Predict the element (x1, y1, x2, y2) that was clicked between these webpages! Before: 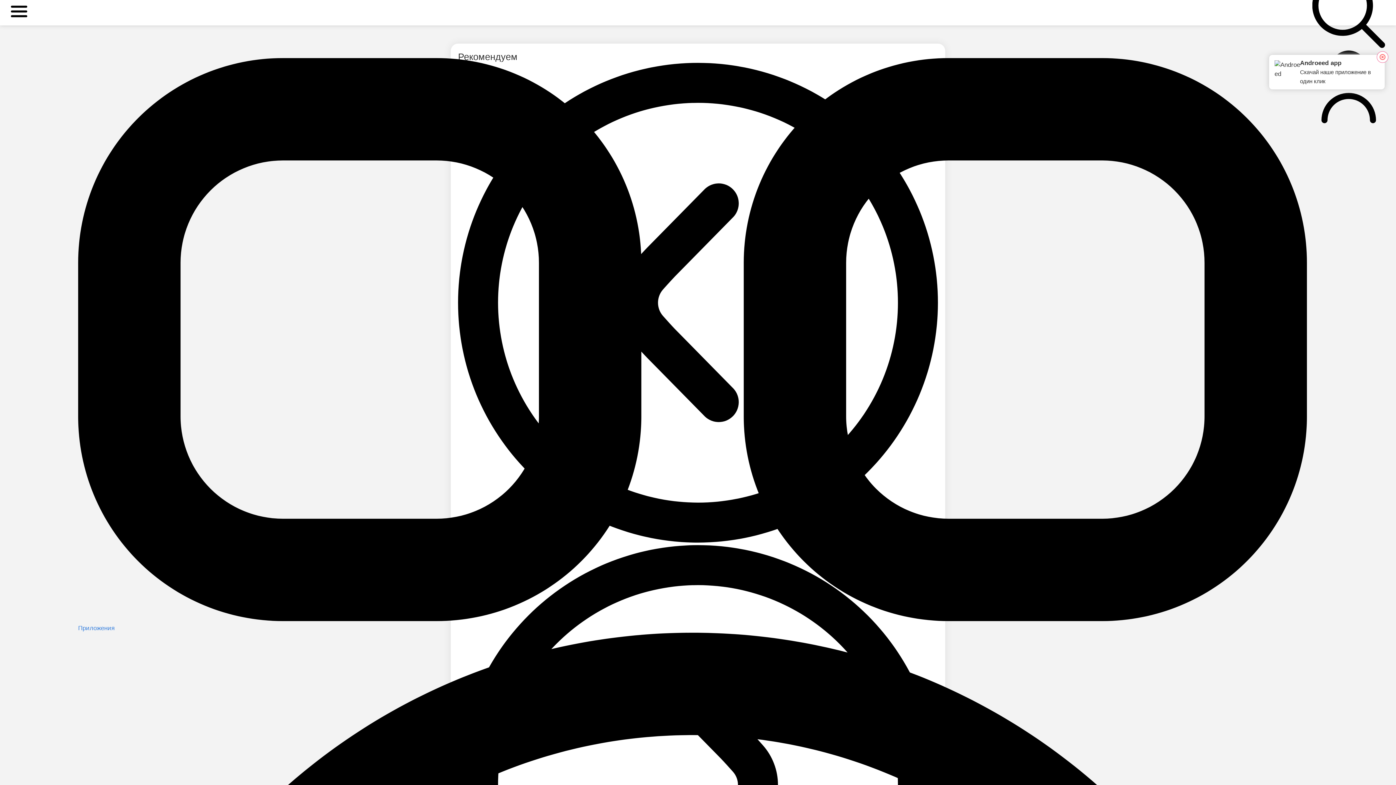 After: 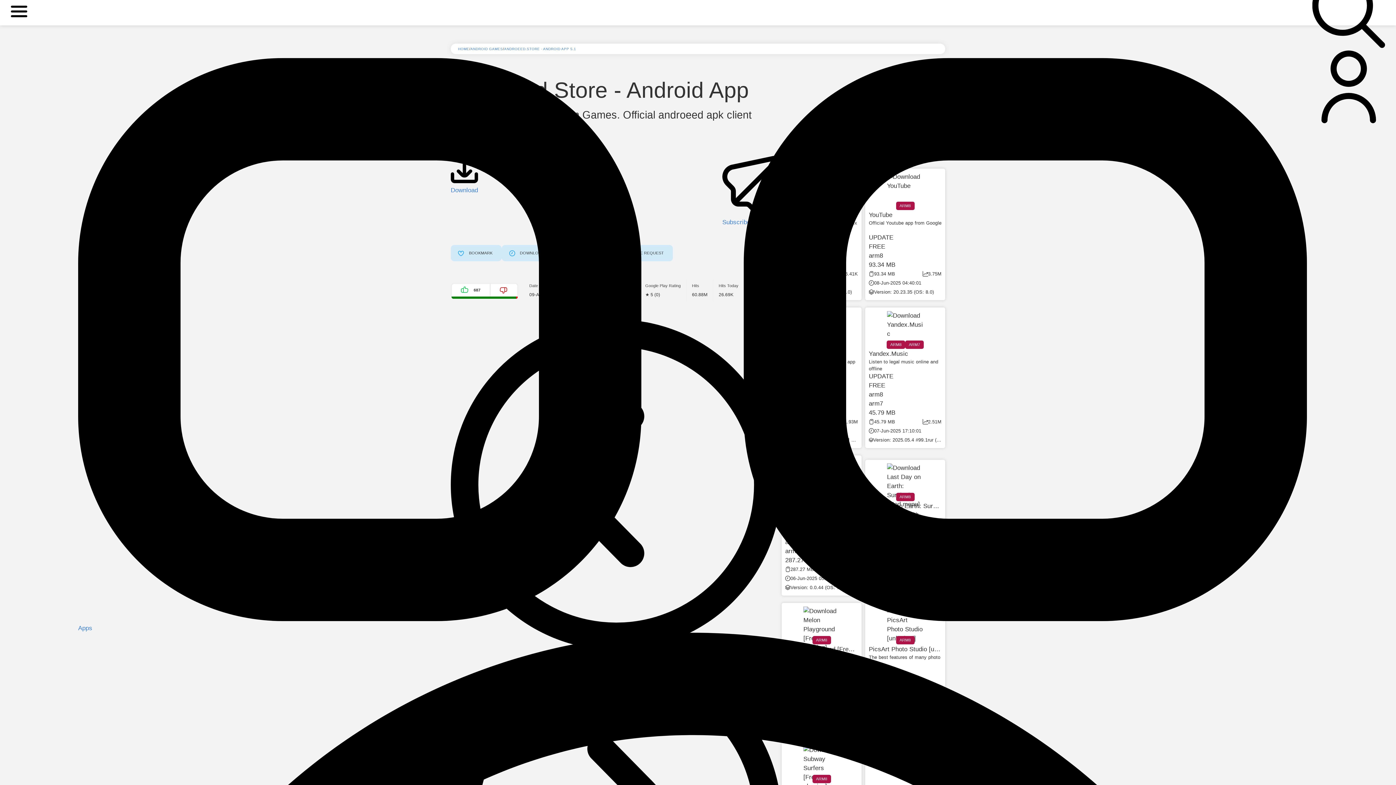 Action: label: Androeed app
Скачай наше приложение в один клик bbox: (1274, 60, 1379, 85)